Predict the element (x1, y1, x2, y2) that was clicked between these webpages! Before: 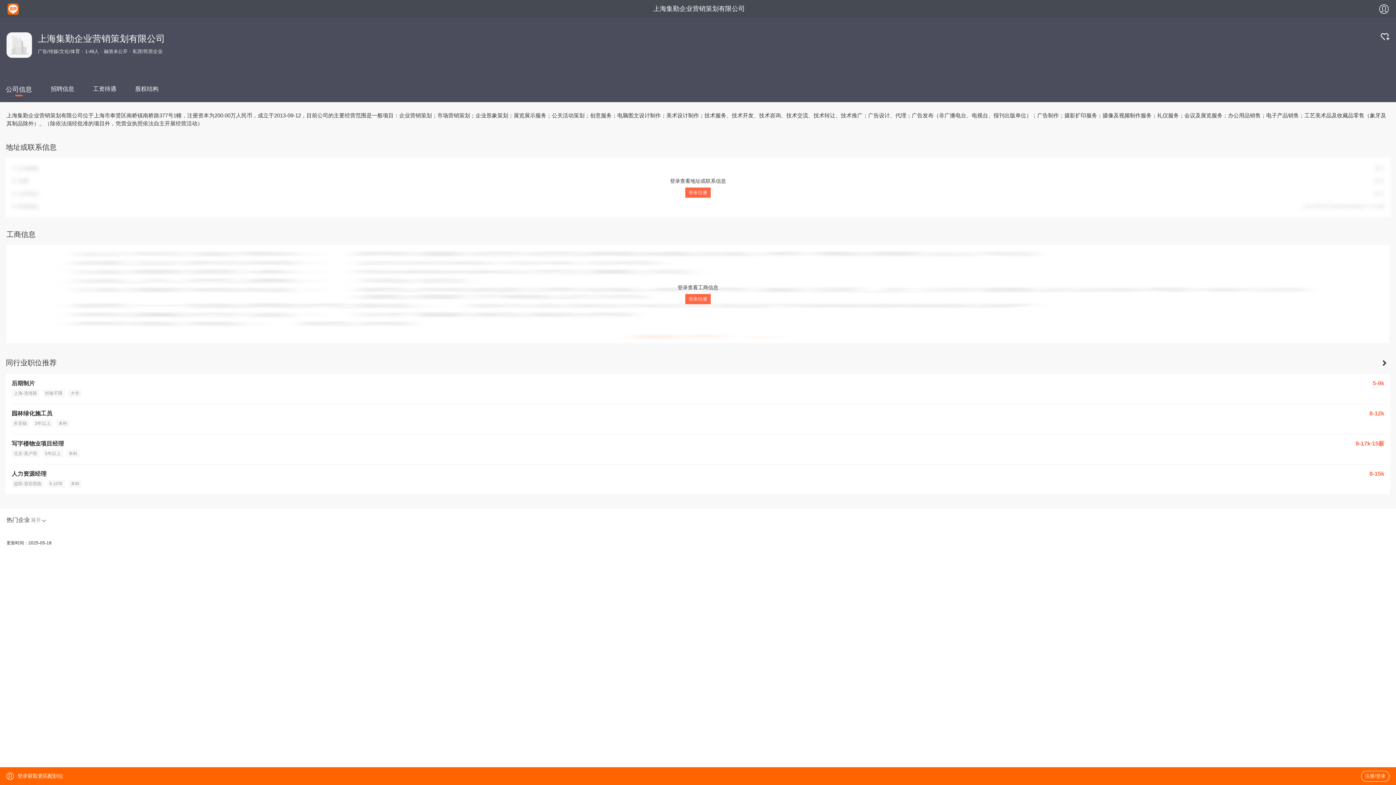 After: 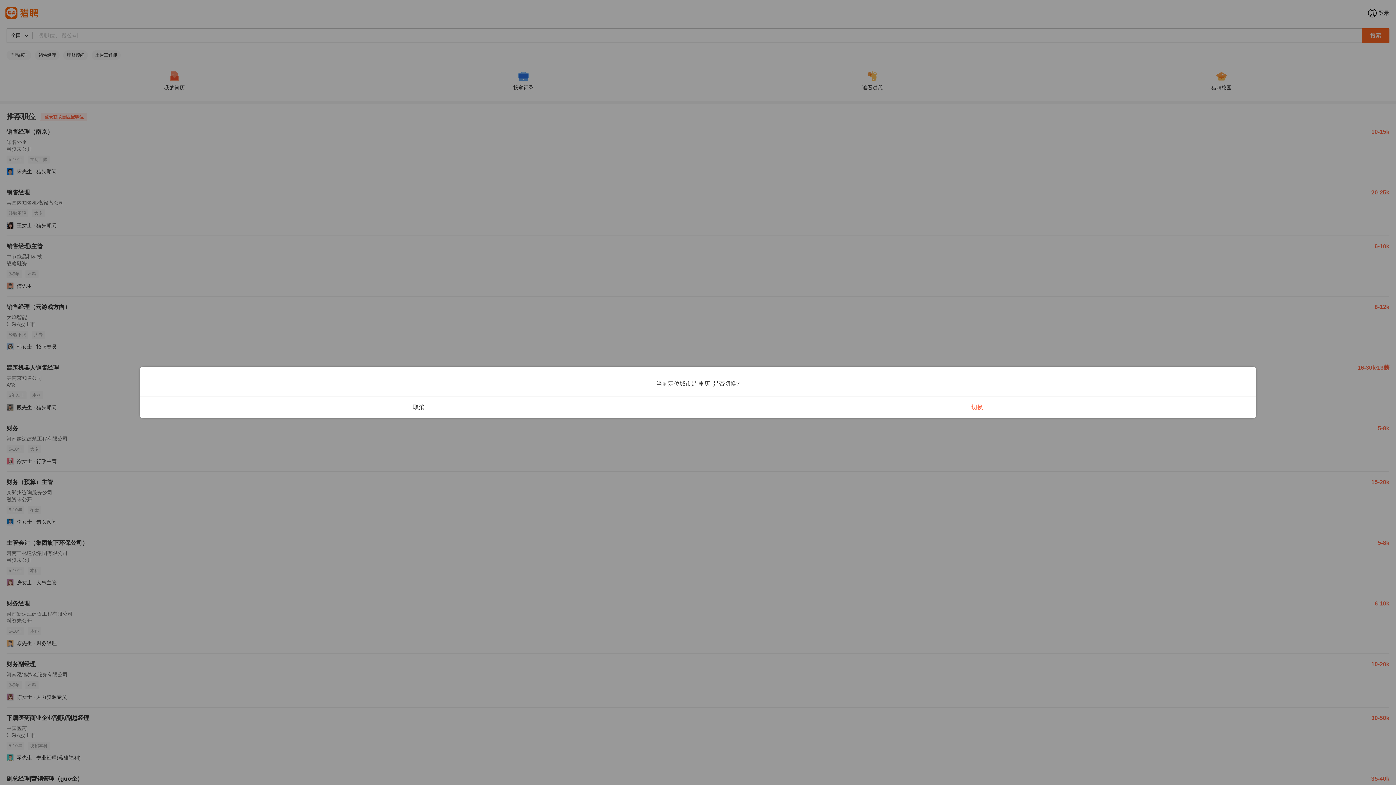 Action: bbox: (7, 3, 18, 14)